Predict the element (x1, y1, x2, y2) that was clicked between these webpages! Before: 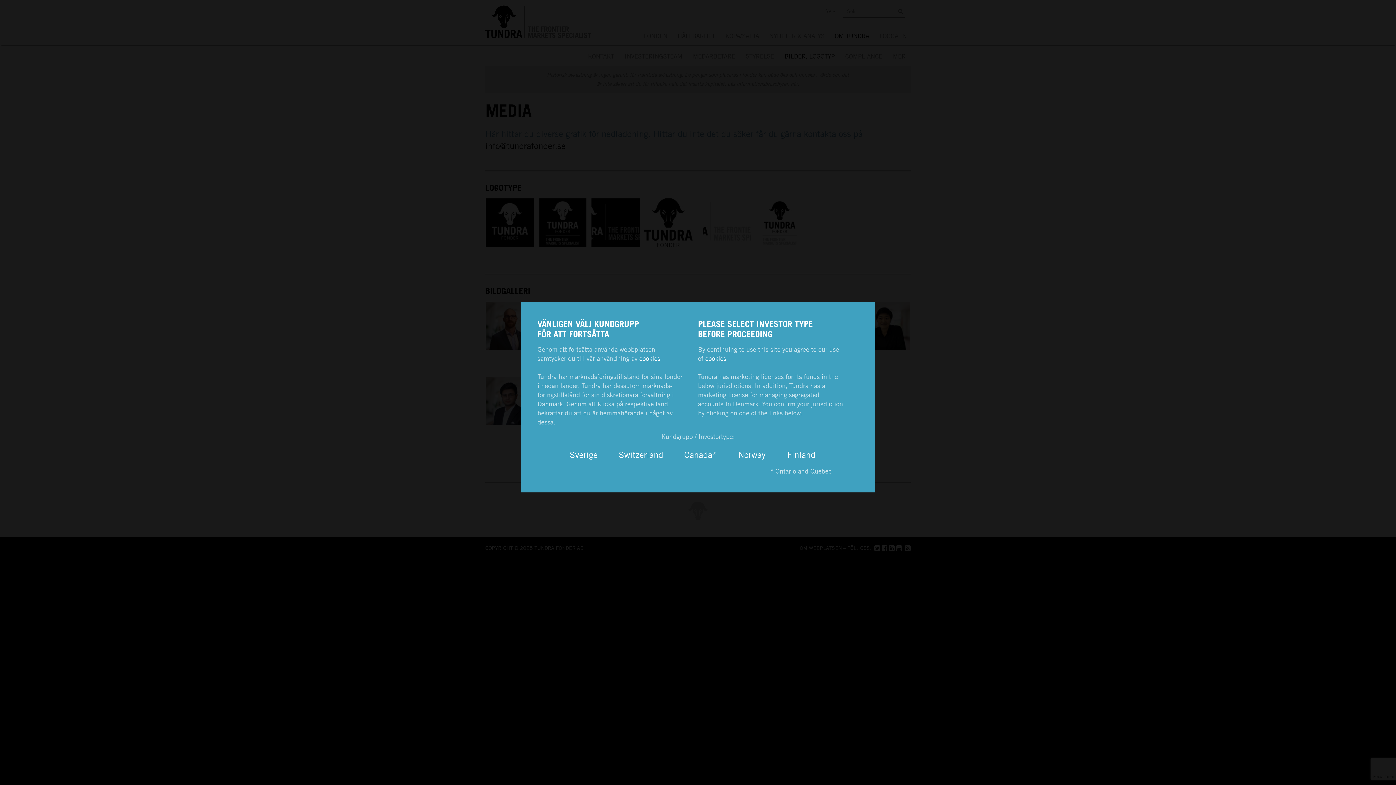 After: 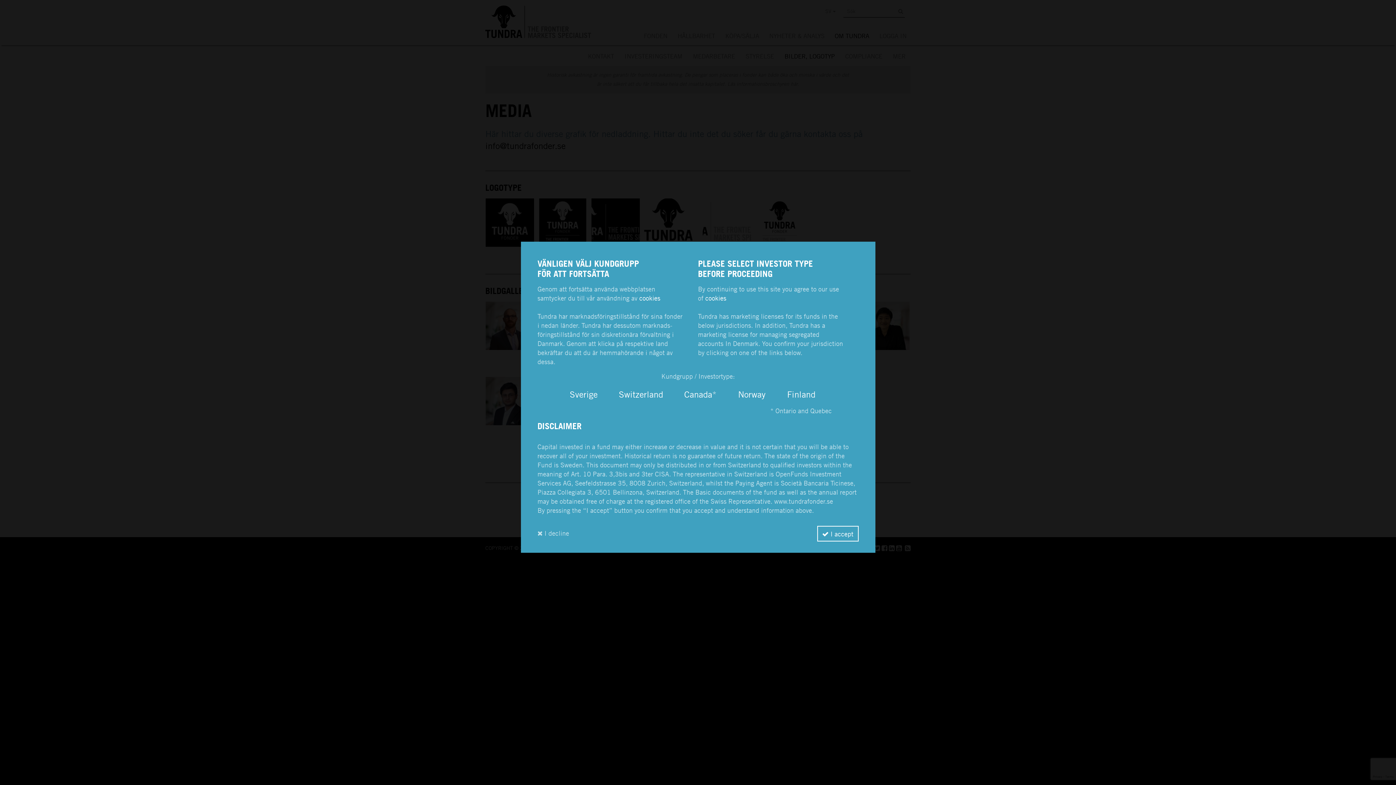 Action: bbox: (613, 446, 668, 463) label: Switzerland